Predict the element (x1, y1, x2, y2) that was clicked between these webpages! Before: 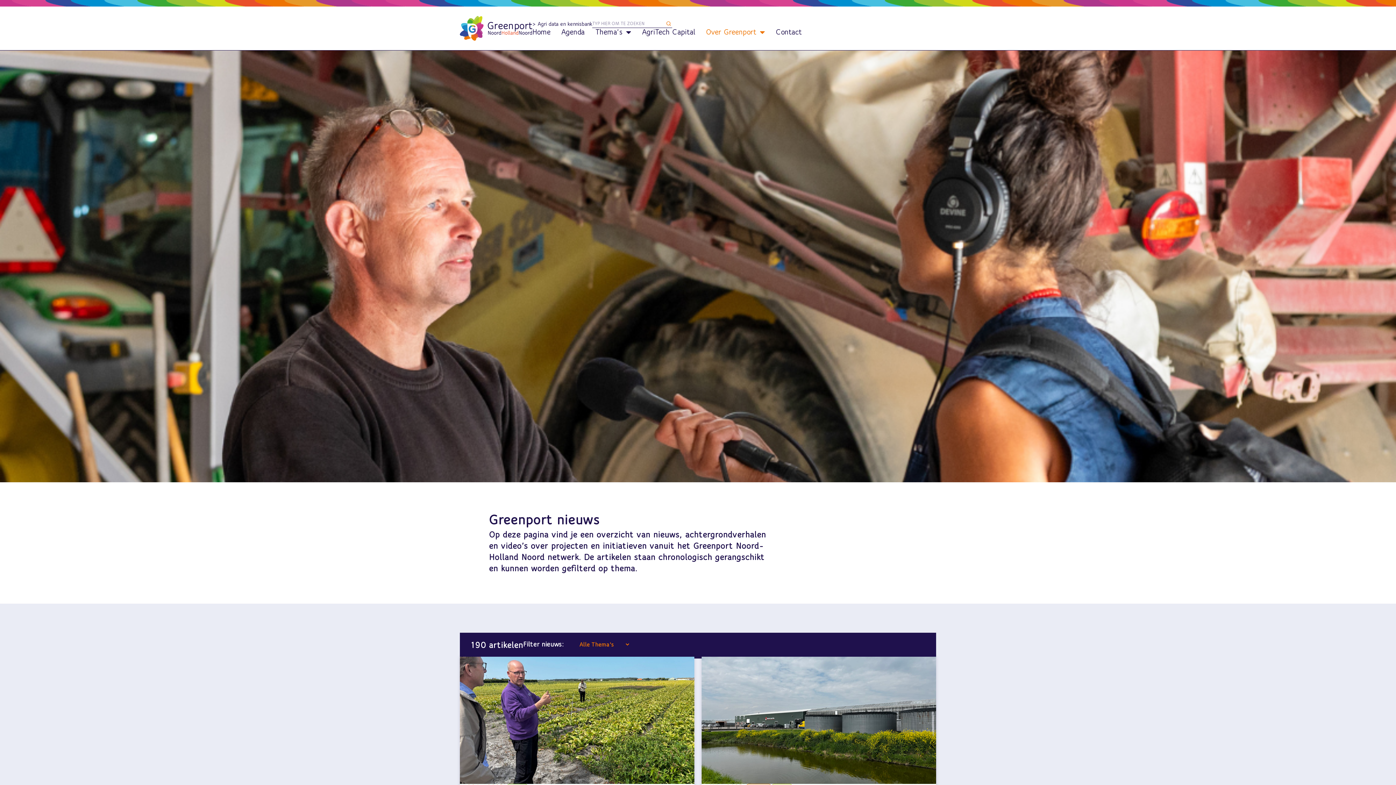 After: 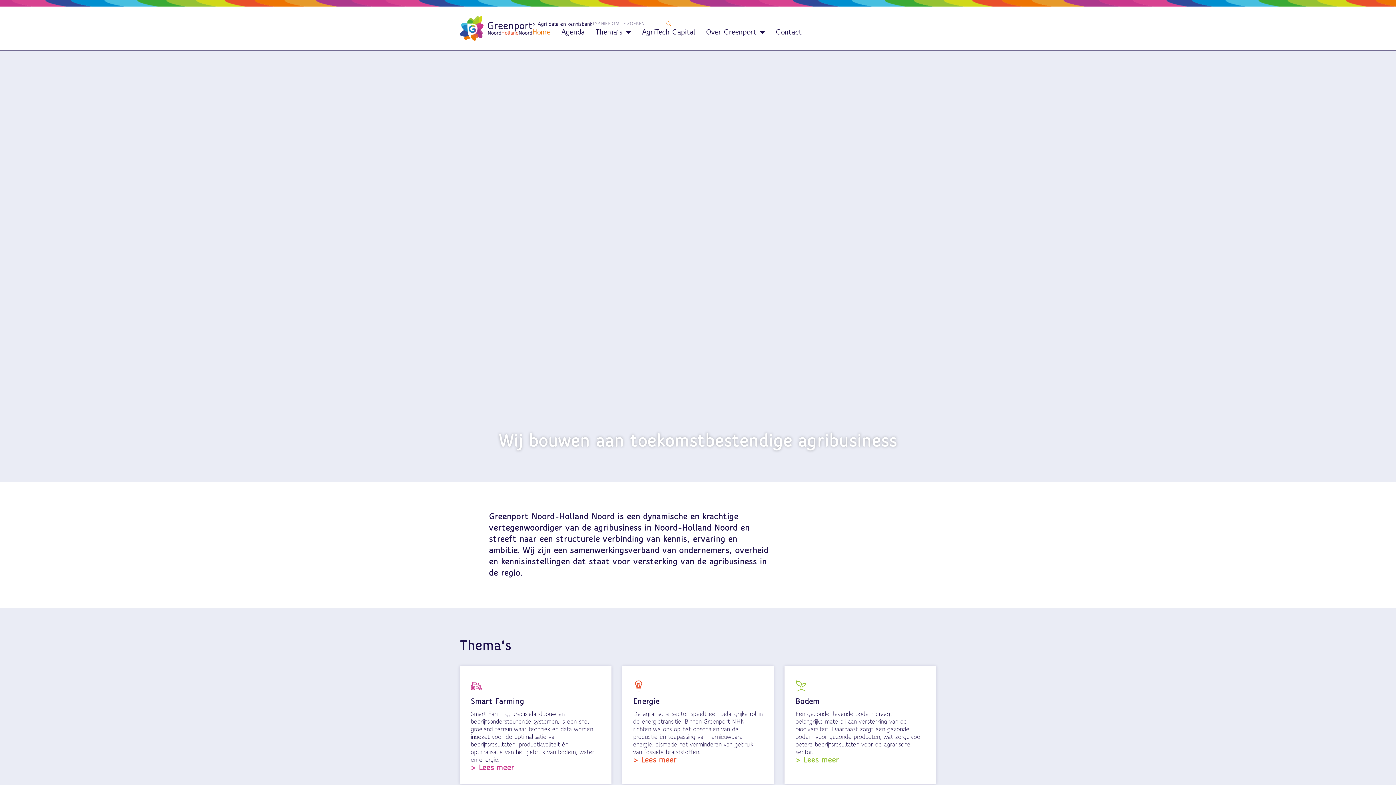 Action: bbox: (460, 13, 532, 42)